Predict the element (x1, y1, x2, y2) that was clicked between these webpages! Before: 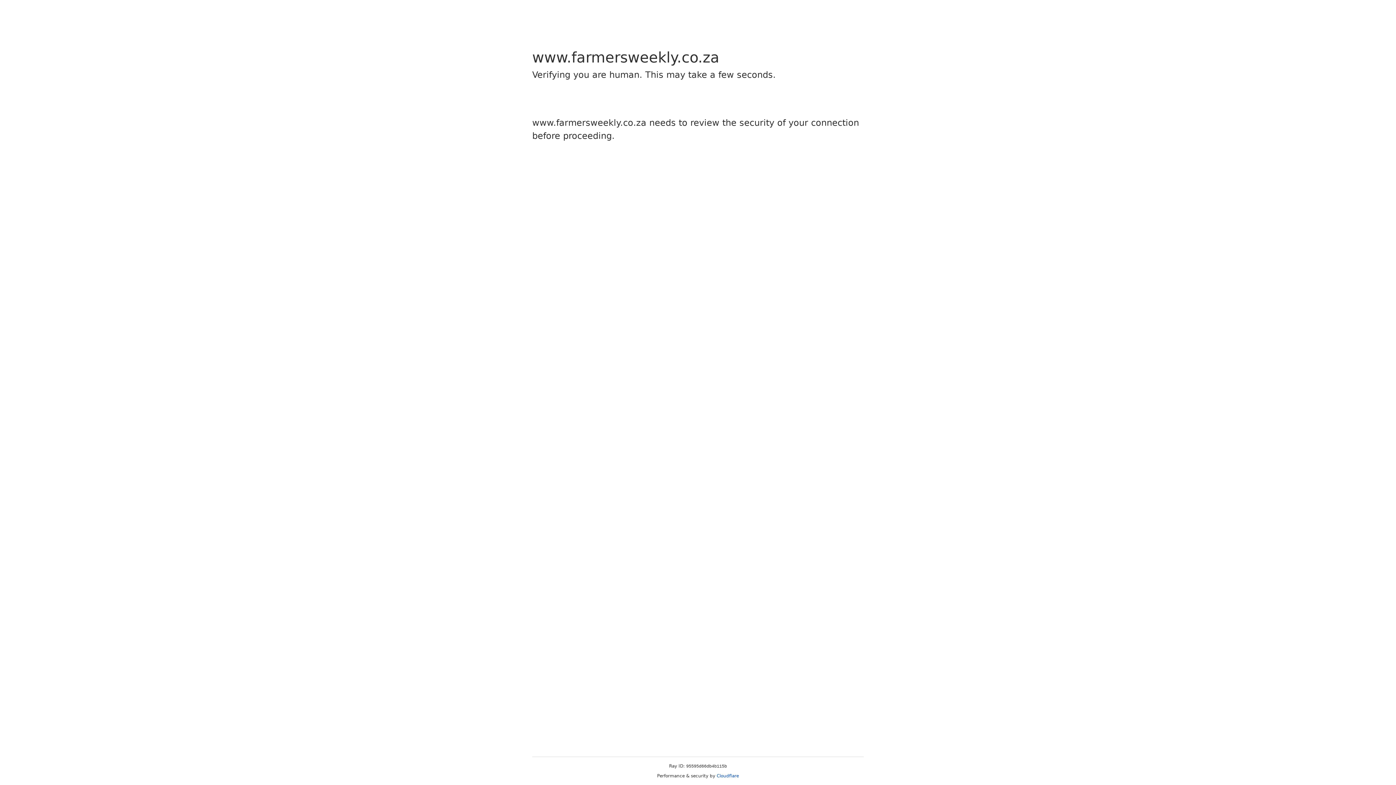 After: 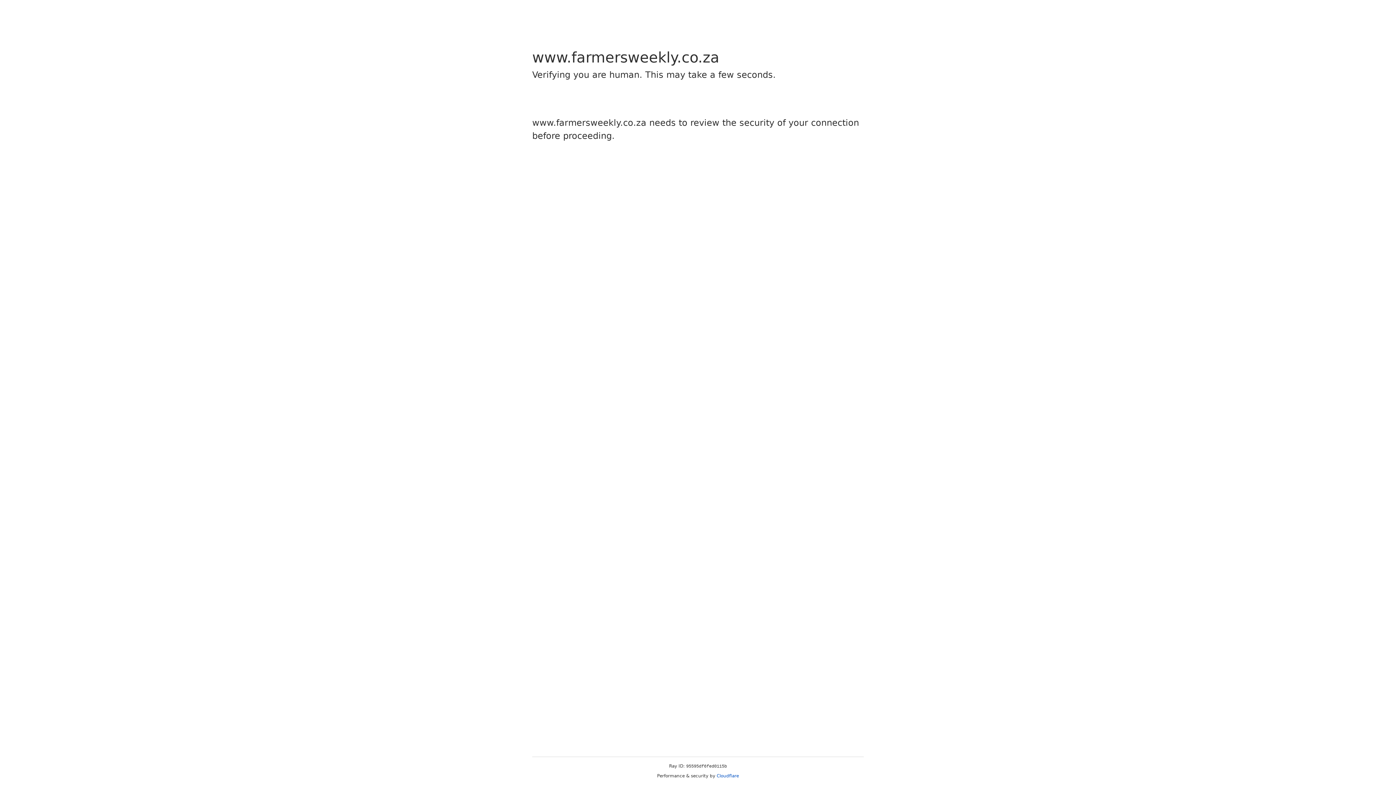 Action: label: Cloudflare bbox: (716, 773, 739, 778)